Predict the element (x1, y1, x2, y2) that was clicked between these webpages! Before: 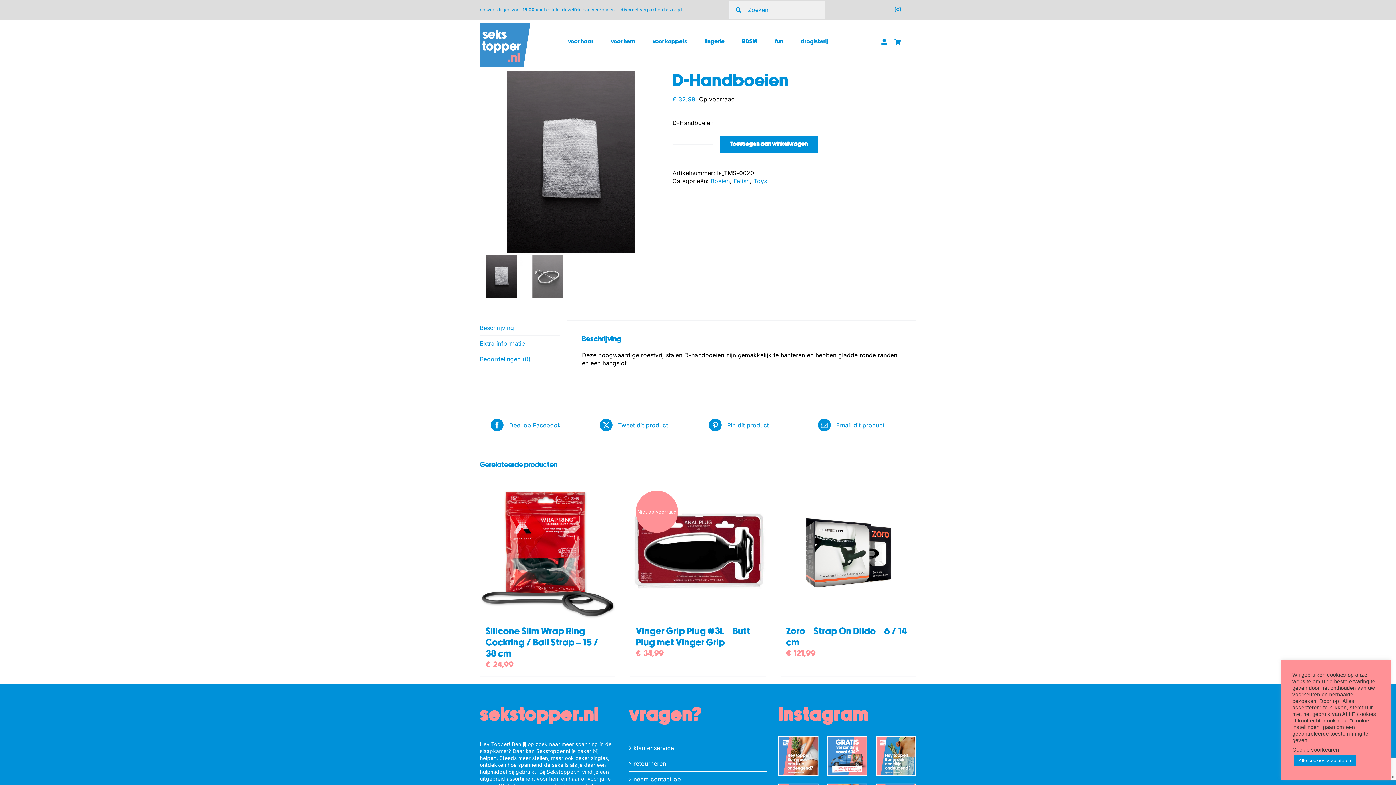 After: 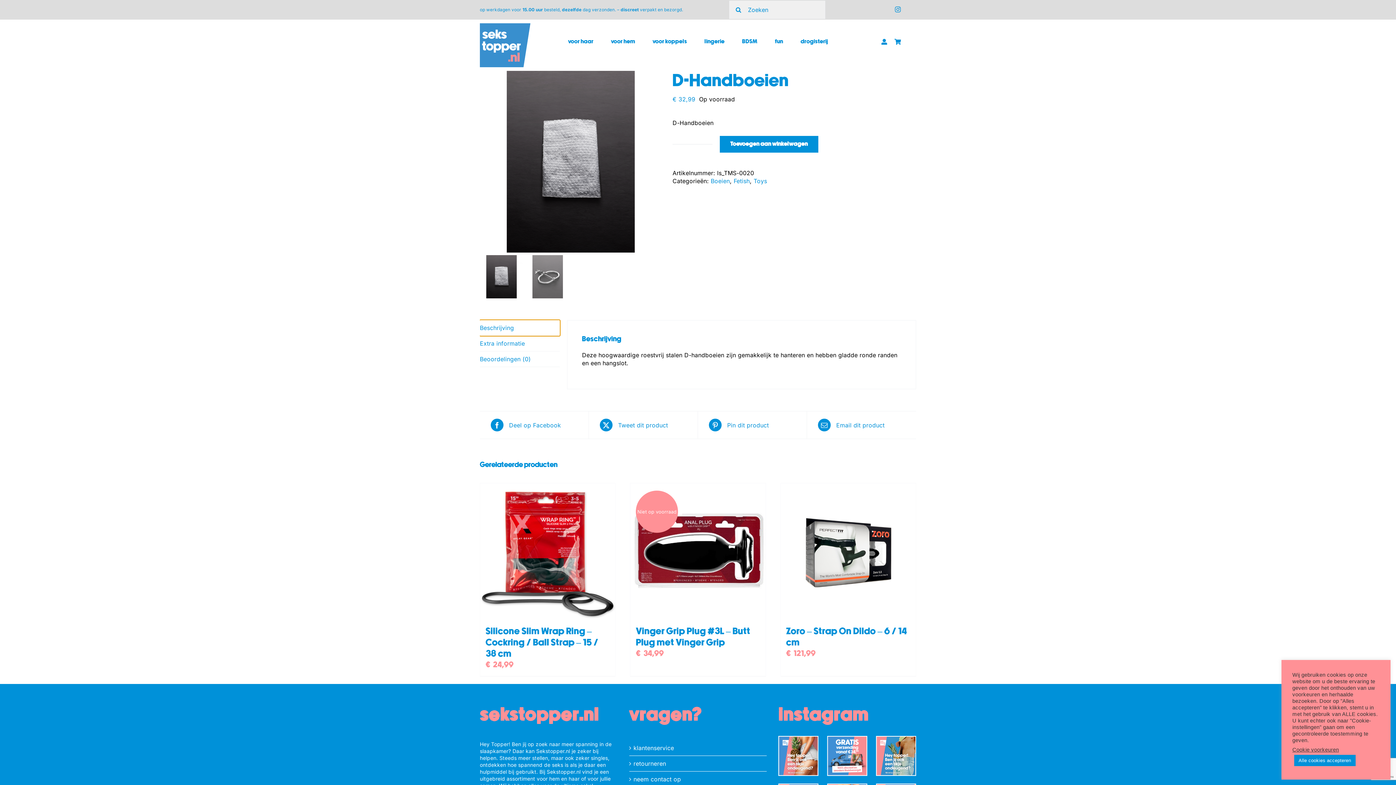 Action: label: Beschrijving bbox: (480, 320, 560, 336)